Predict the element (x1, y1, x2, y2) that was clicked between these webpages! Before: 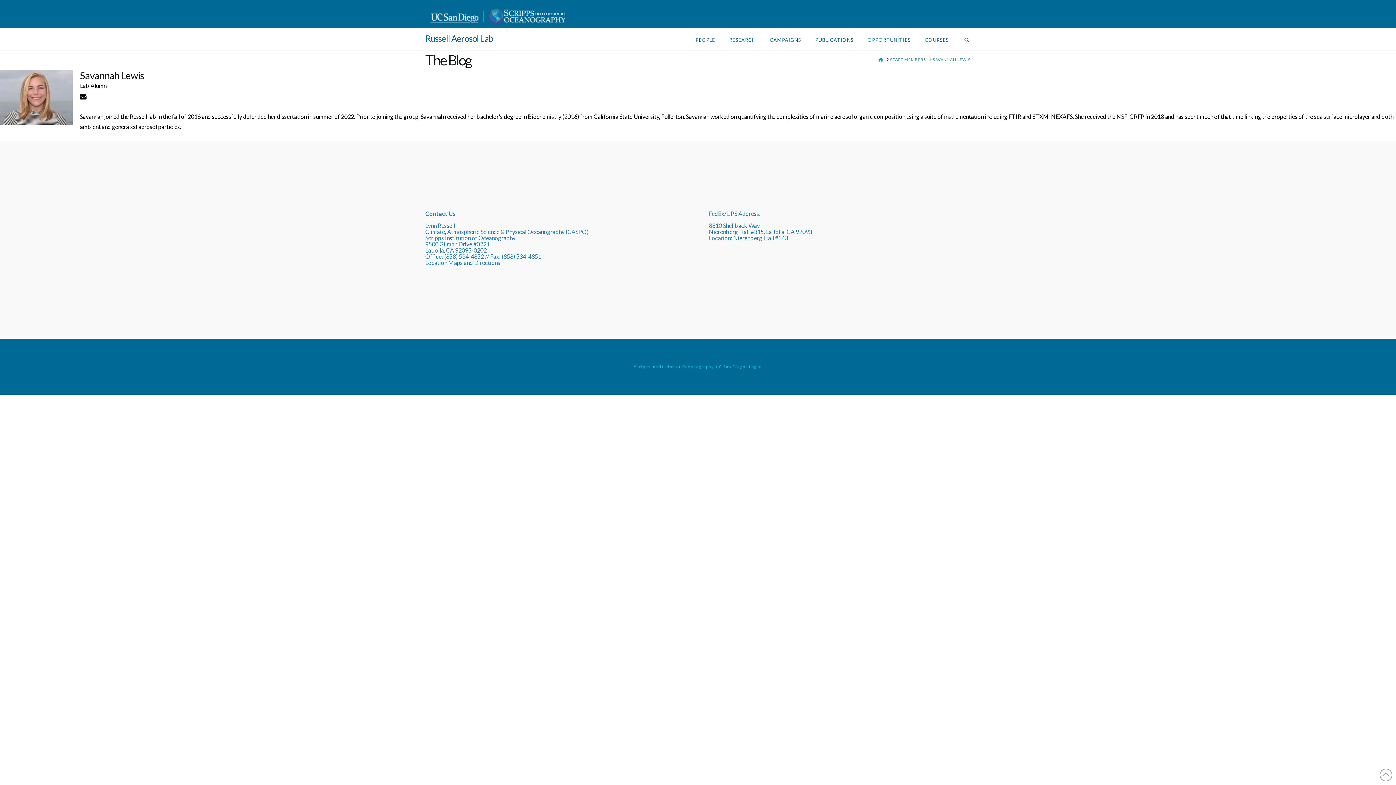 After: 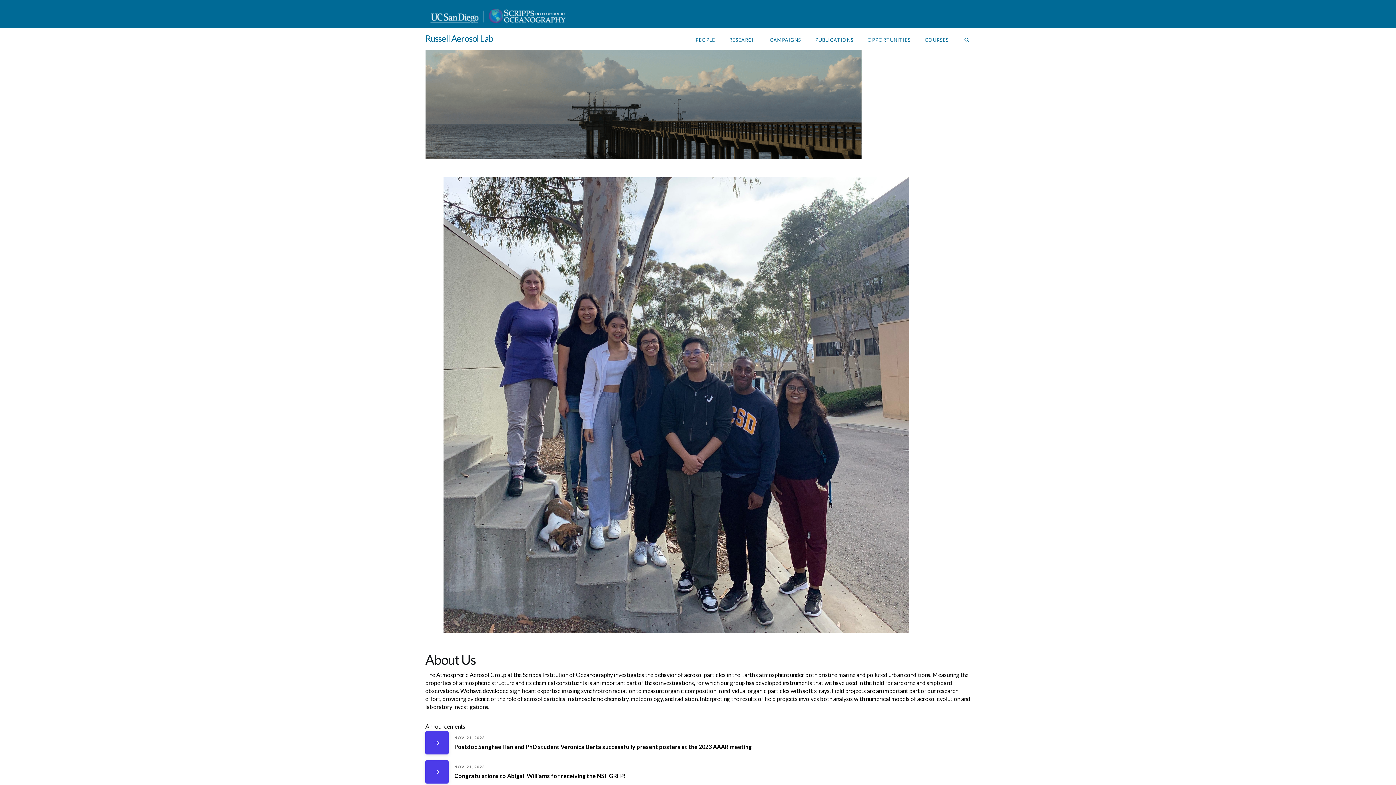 Action: bbox: (878, 56, 883, 62) label: HOME